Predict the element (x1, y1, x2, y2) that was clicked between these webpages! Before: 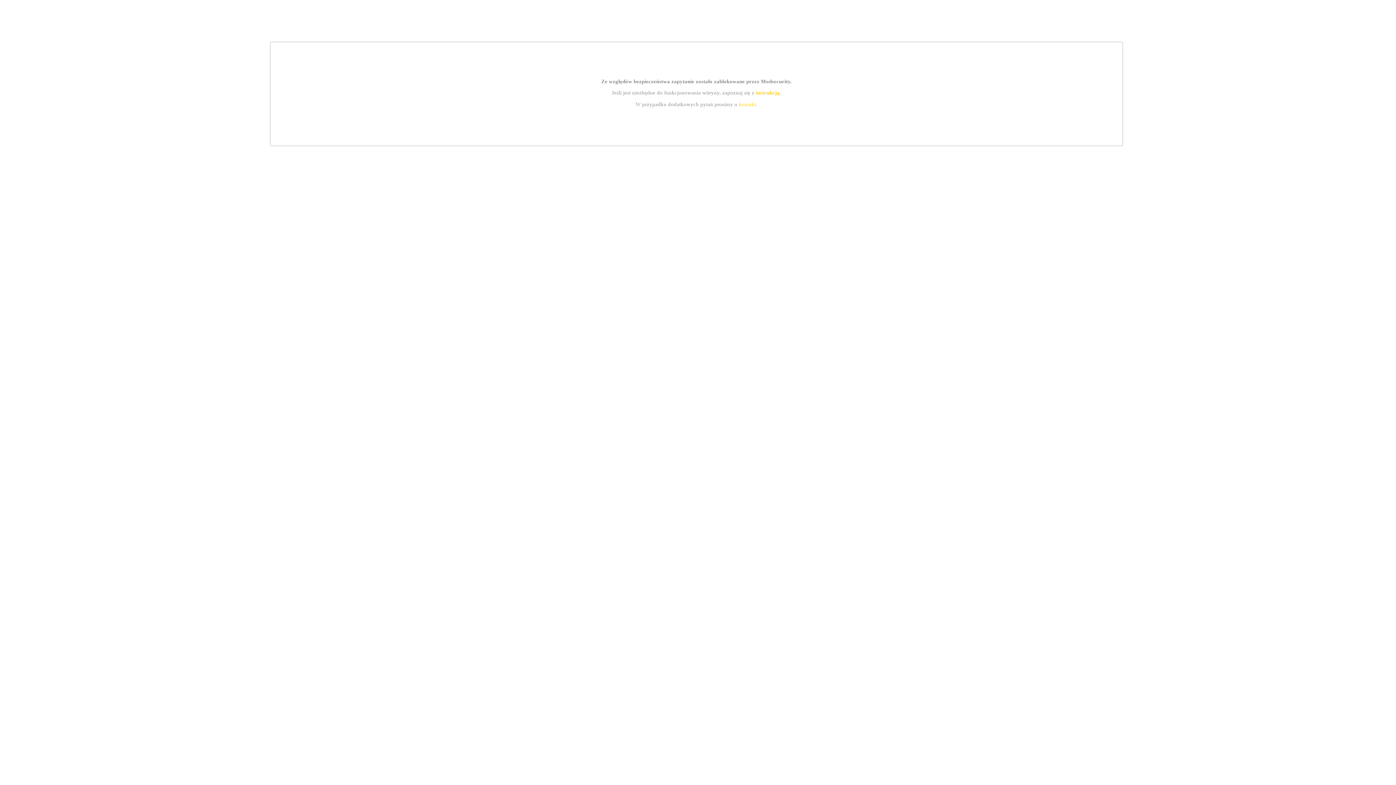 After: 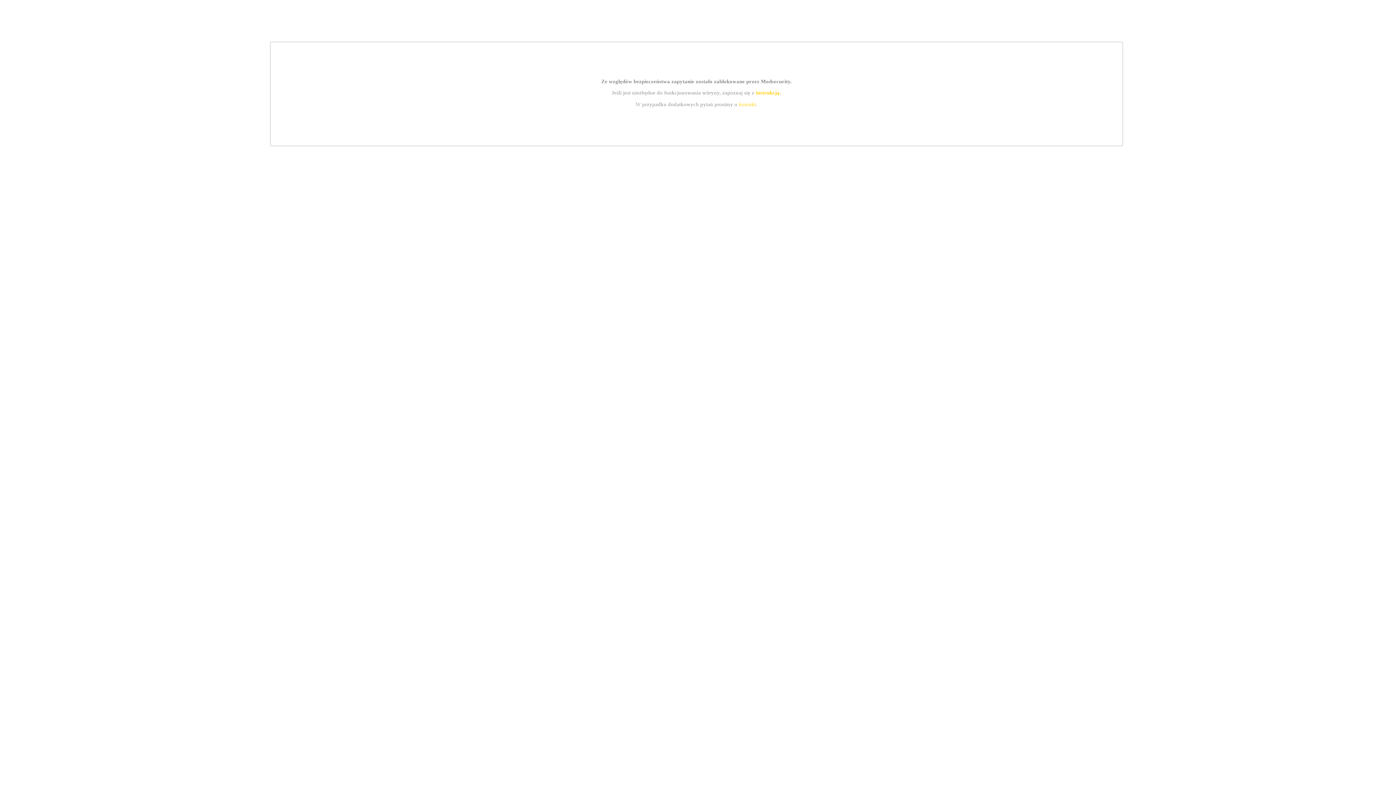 Action: bbox: (739, 101, 756, 107) label: kontakt